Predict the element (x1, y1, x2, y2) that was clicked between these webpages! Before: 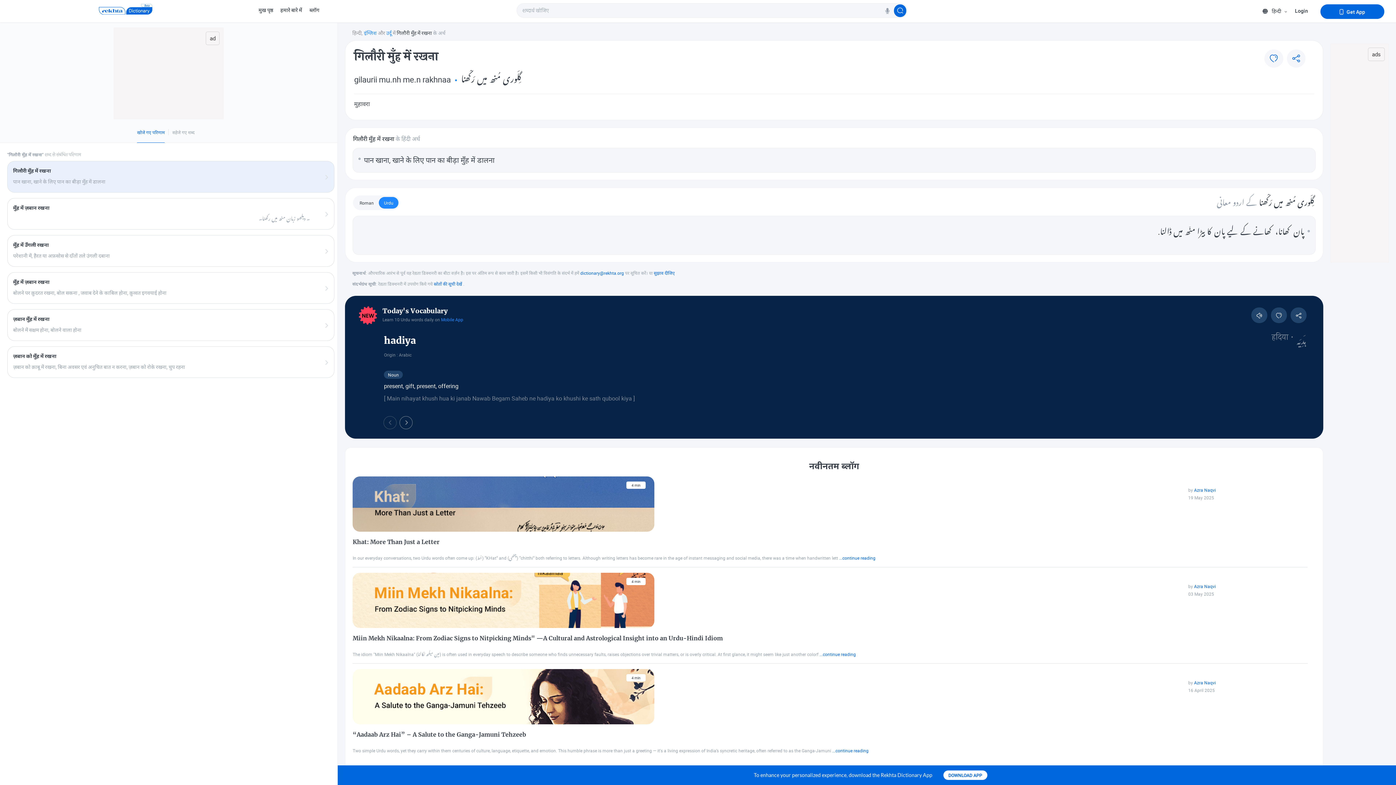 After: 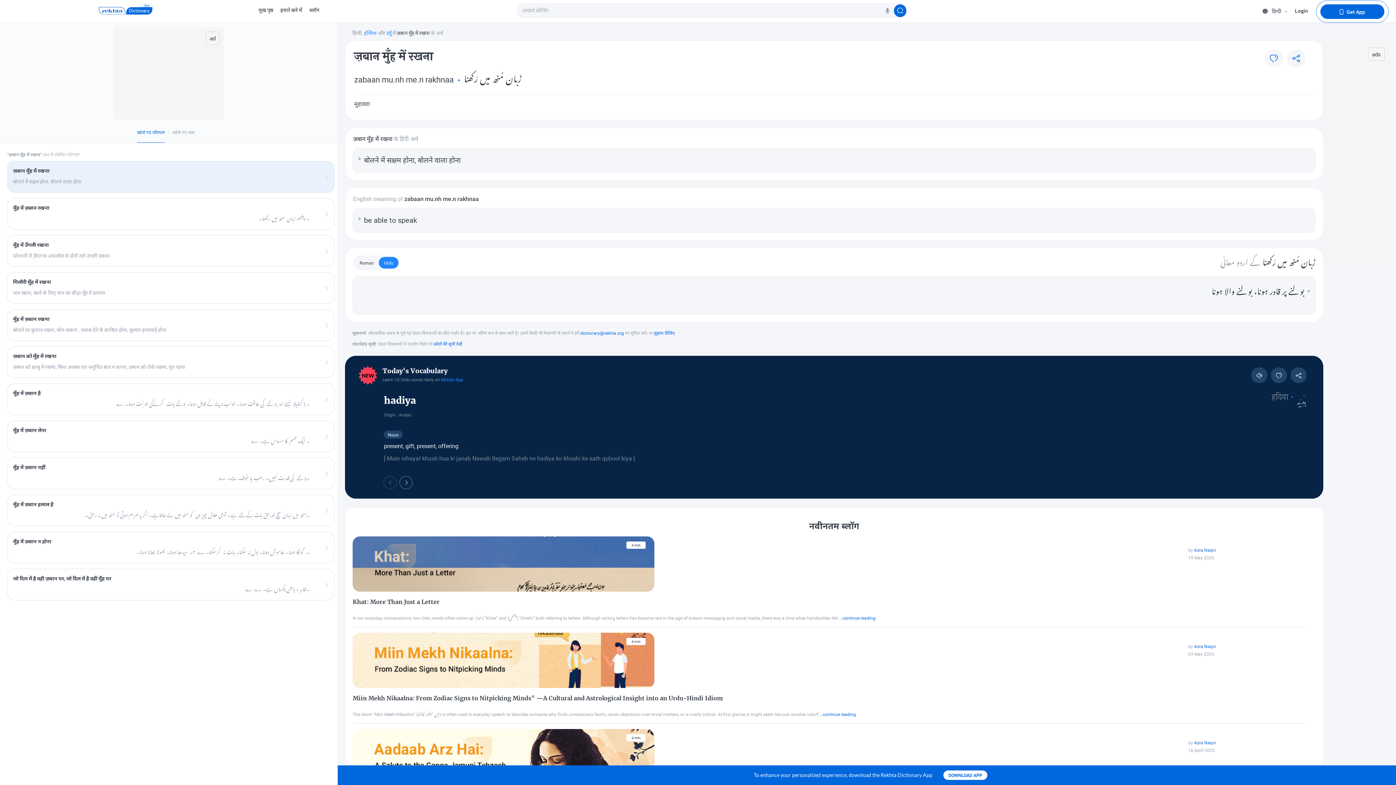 Action: bbox: (7, 309, 334, 340)